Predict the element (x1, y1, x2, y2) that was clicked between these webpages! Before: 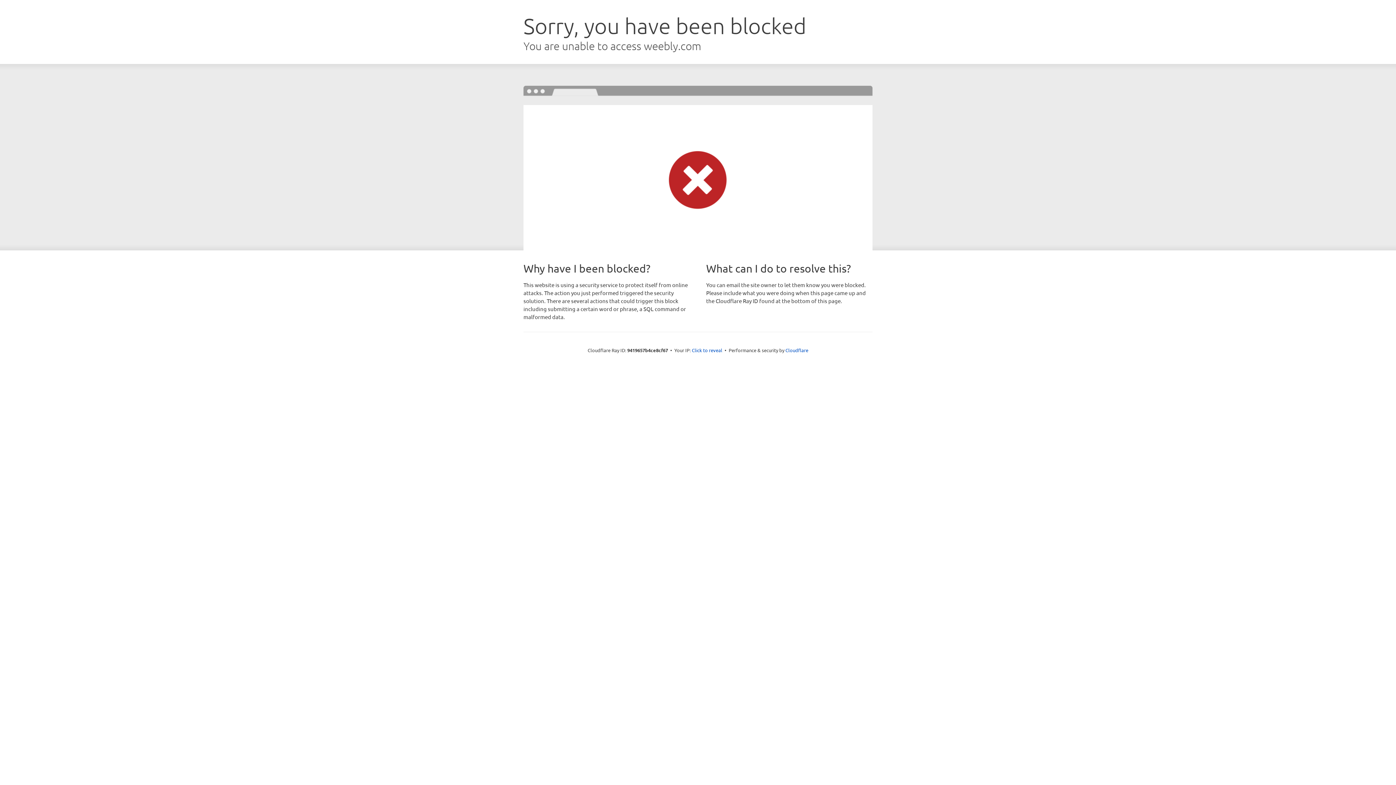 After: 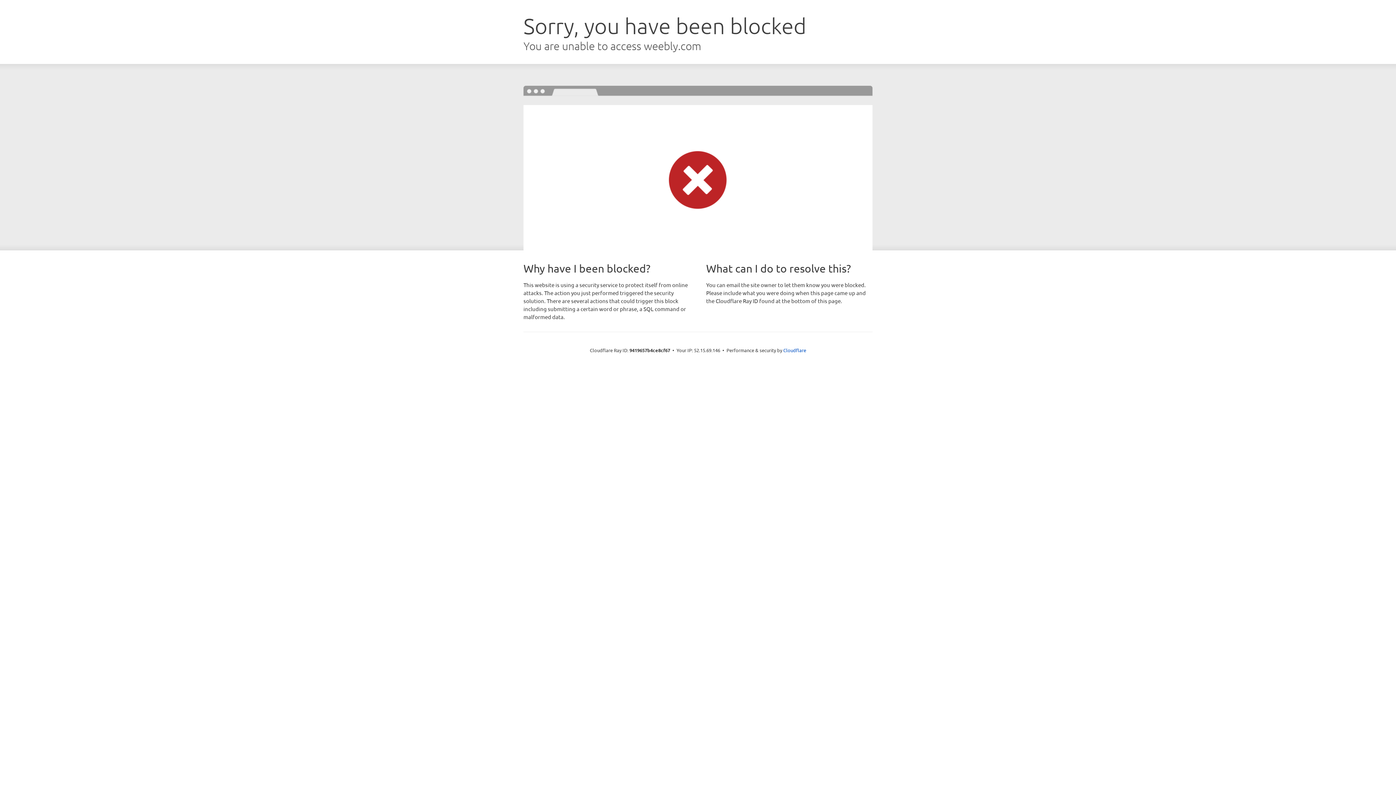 Action: bbox: (692, 346, 722, 353) label: Click to reveal